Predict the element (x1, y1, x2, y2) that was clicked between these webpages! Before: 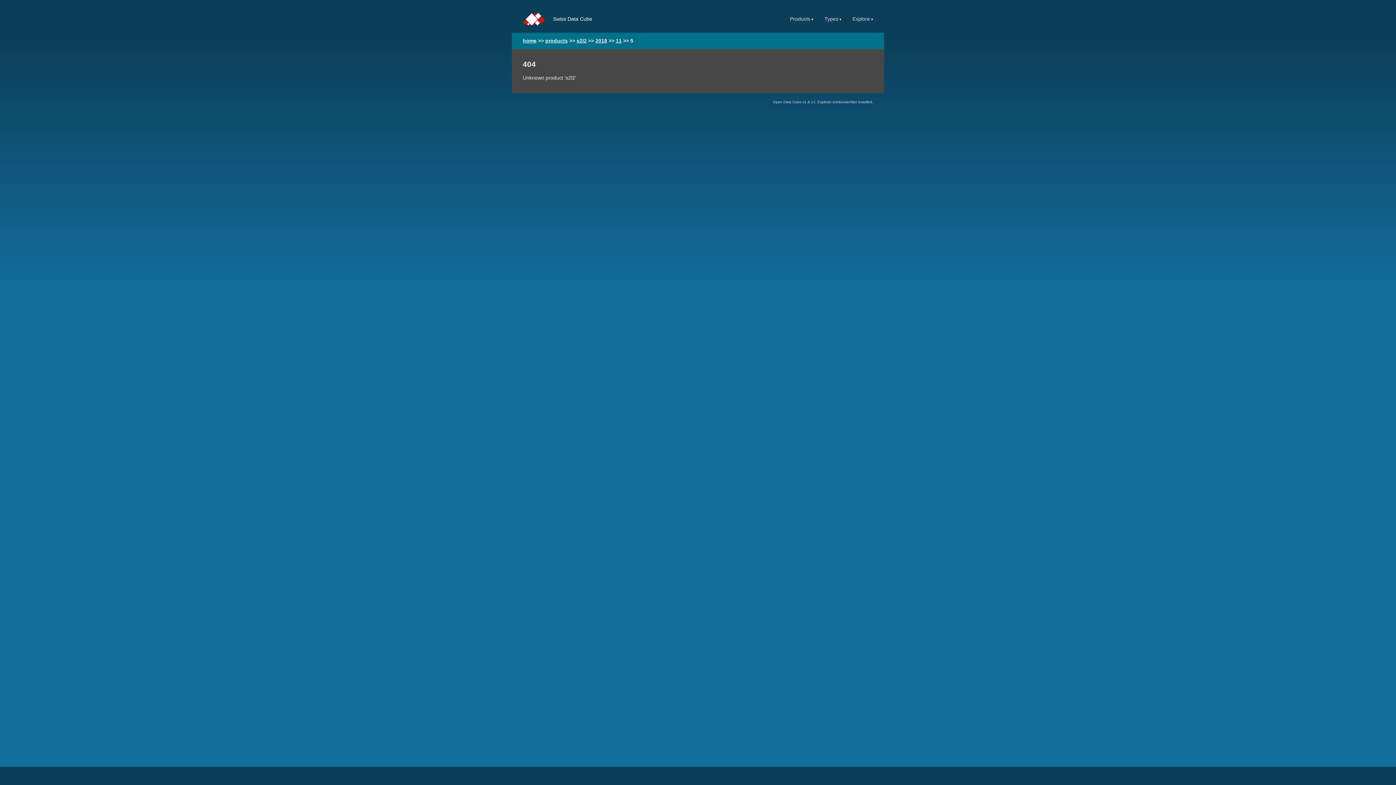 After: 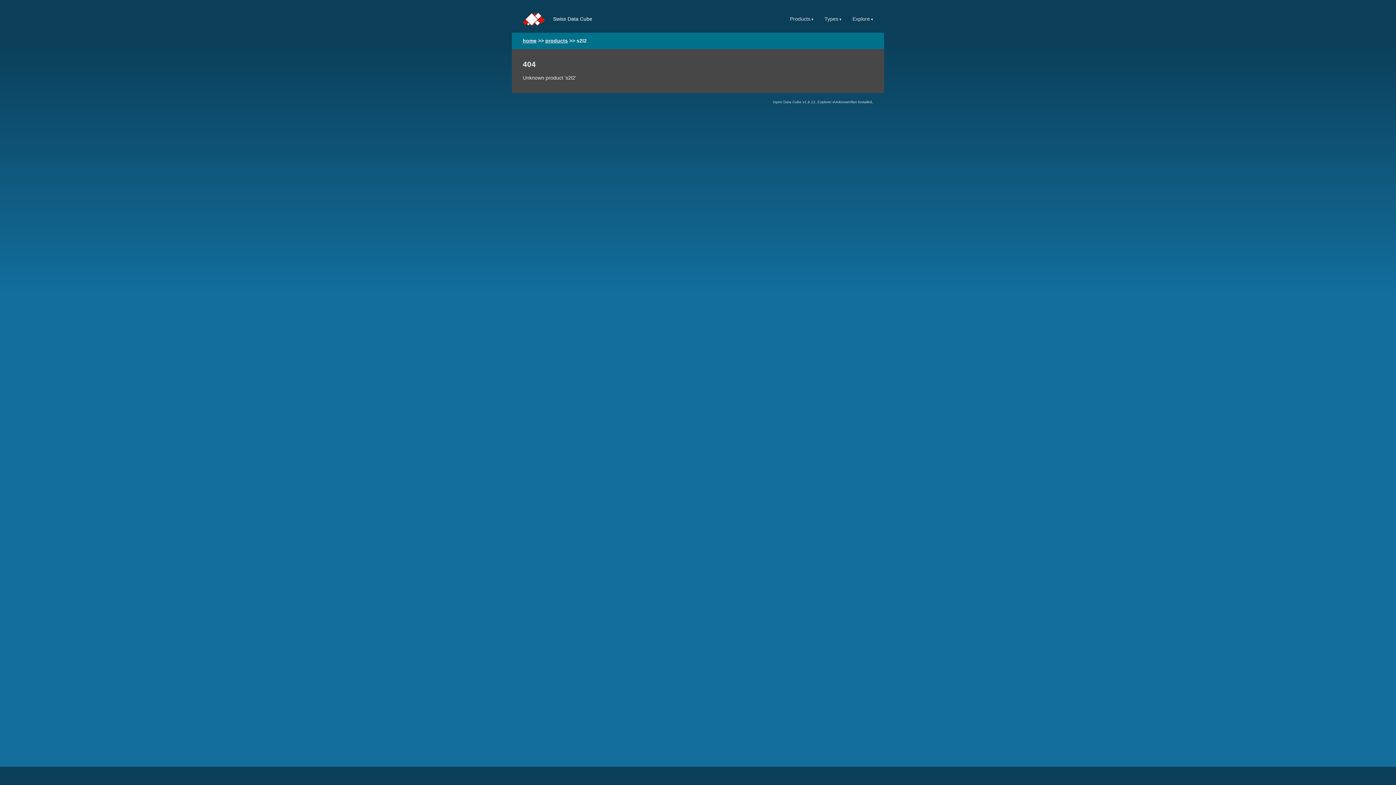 Action: label: s2l2 bbox: (576, 38, 586, 43)